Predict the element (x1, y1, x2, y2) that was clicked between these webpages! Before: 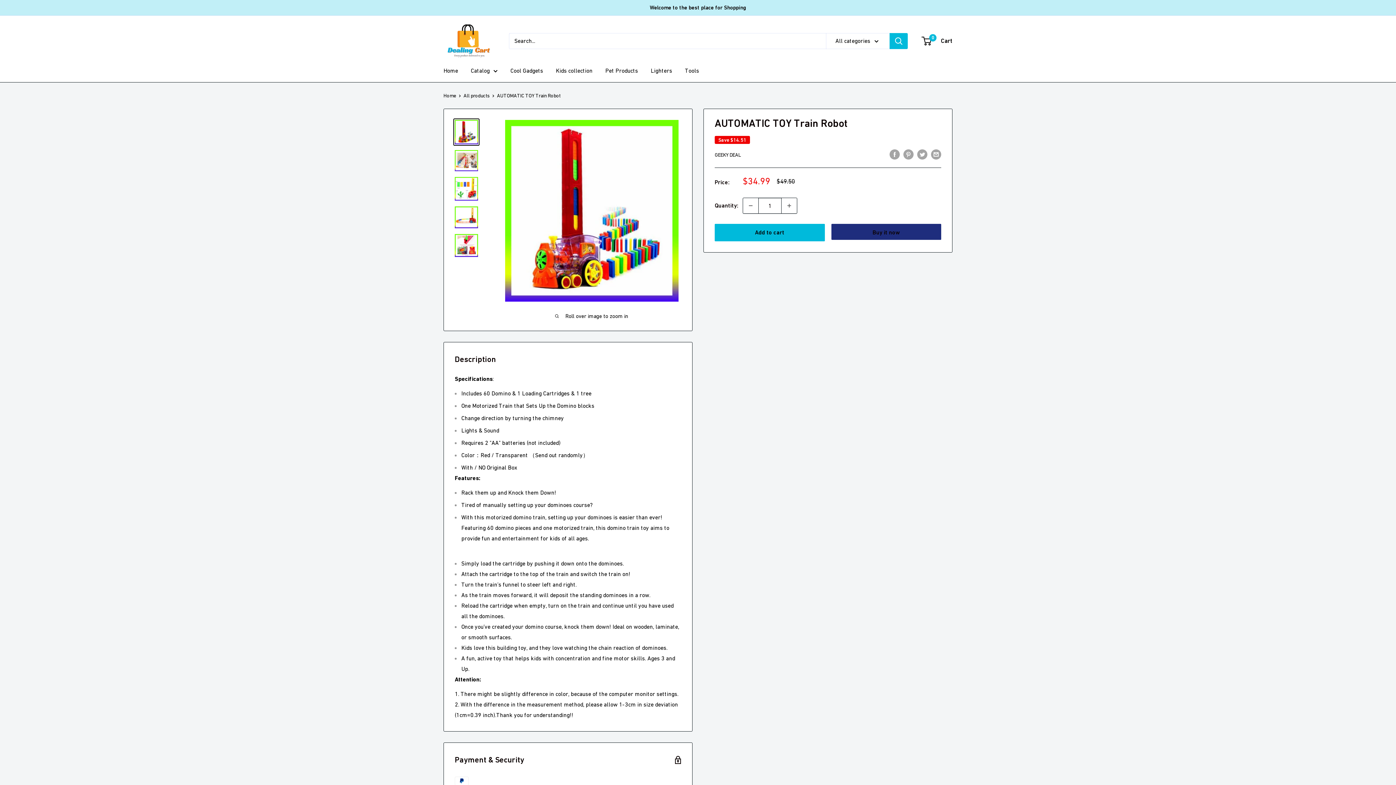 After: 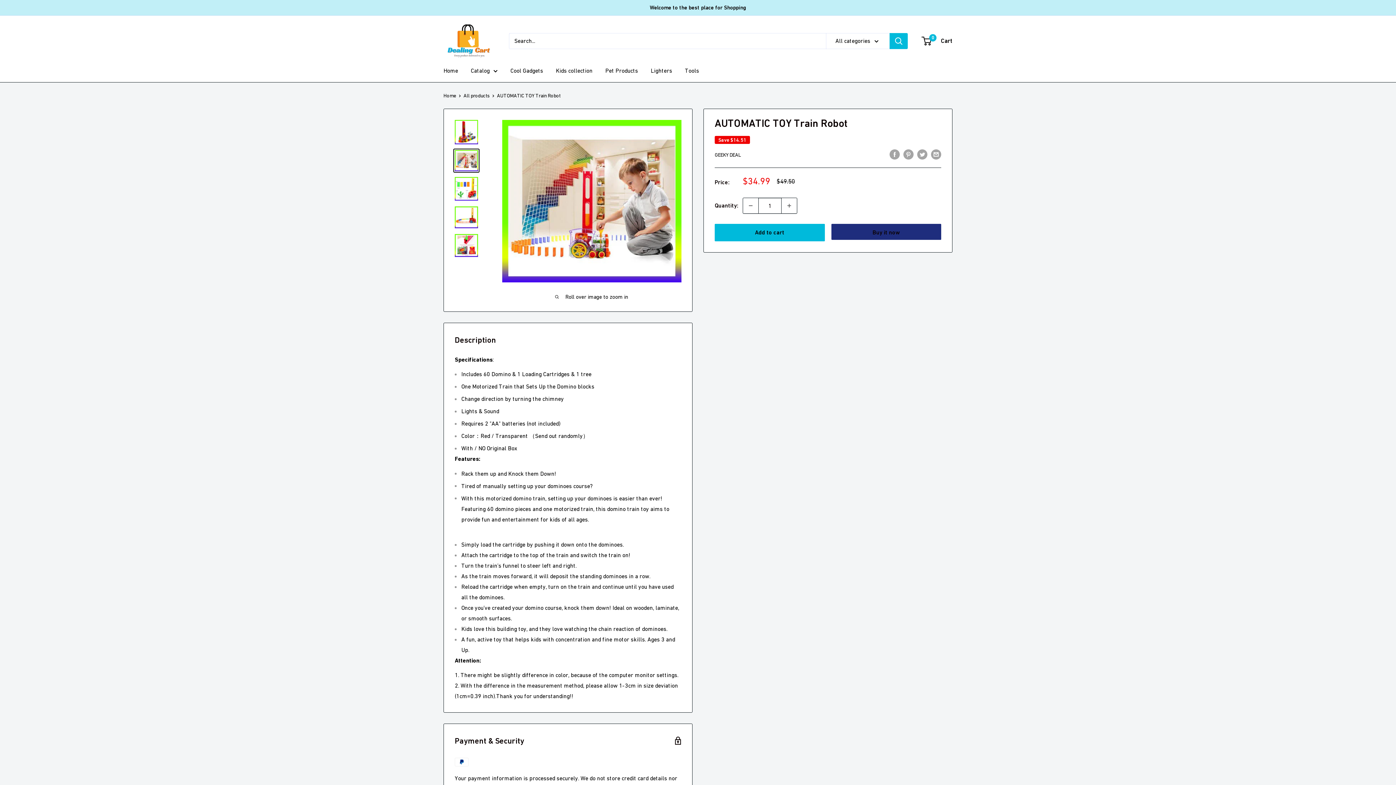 Action: bbox: (453, 148, 479, 172)